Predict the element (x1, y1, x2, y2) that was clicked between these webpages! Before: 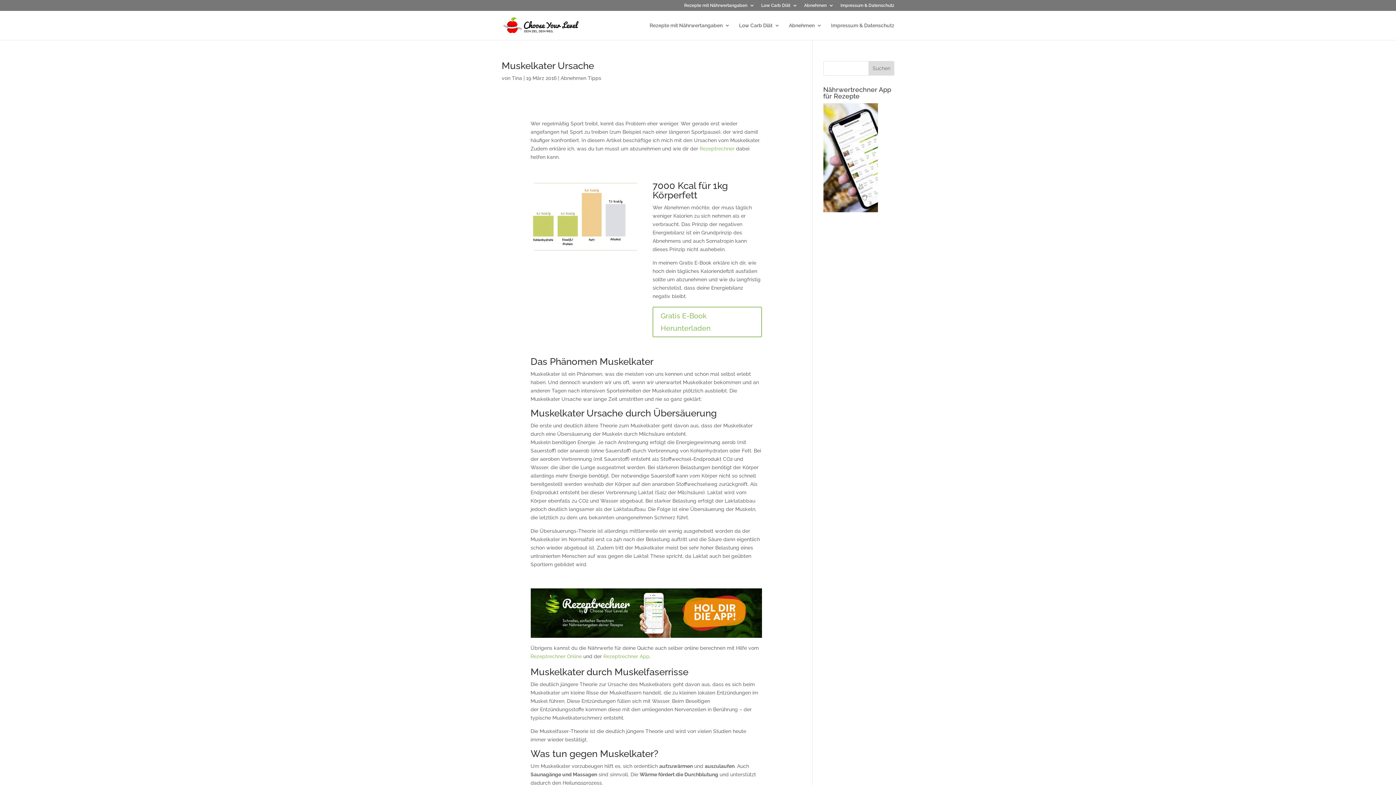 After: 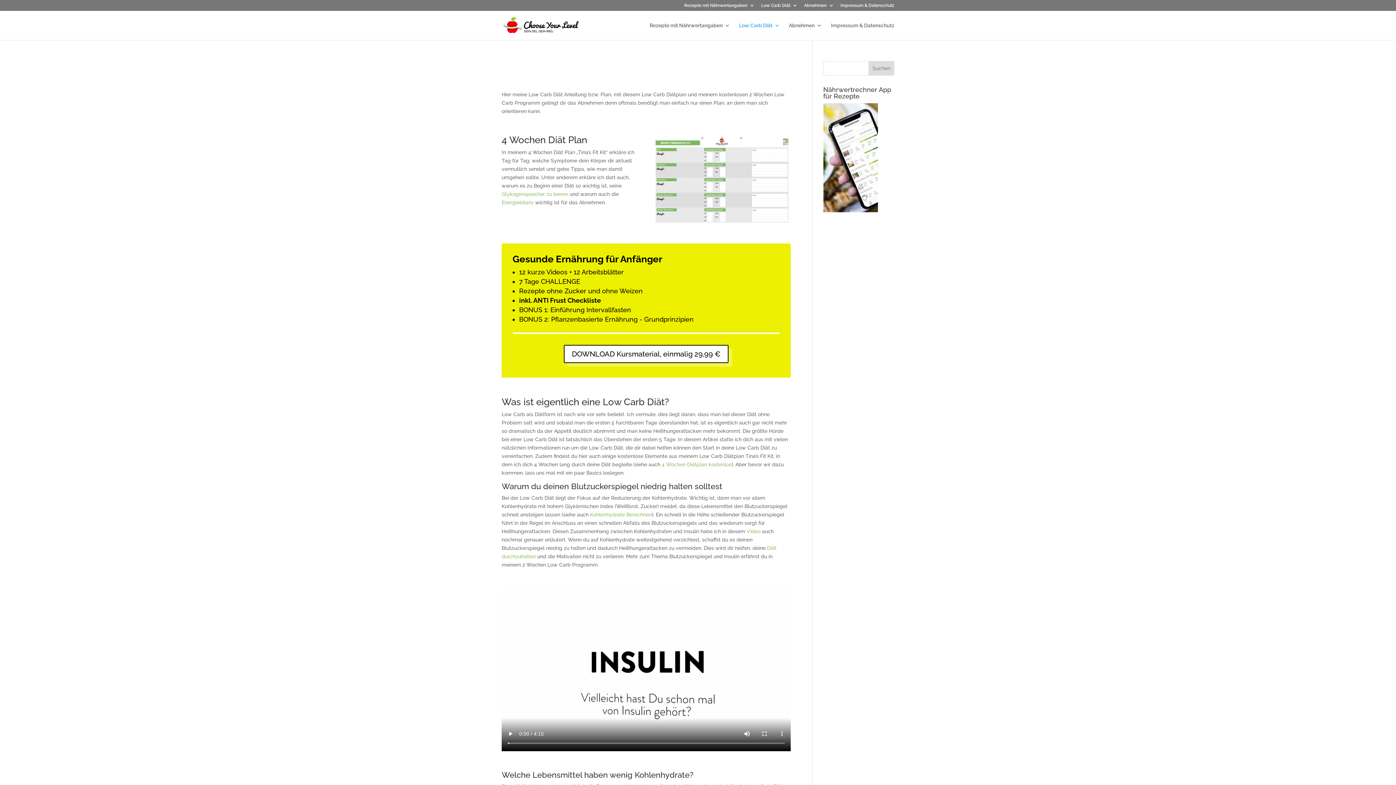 Action: bbox: (739, 22, 780, 40) label: Low Carb Diät